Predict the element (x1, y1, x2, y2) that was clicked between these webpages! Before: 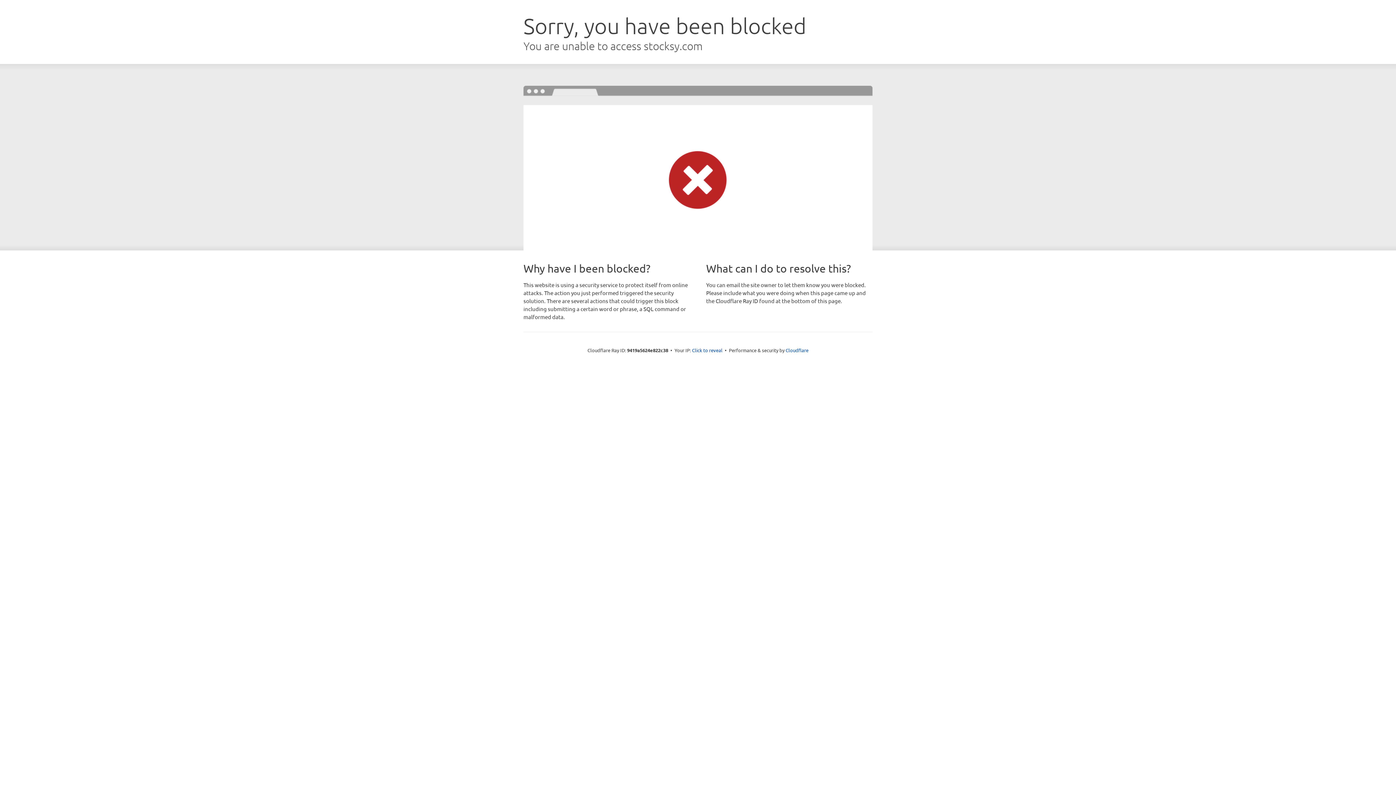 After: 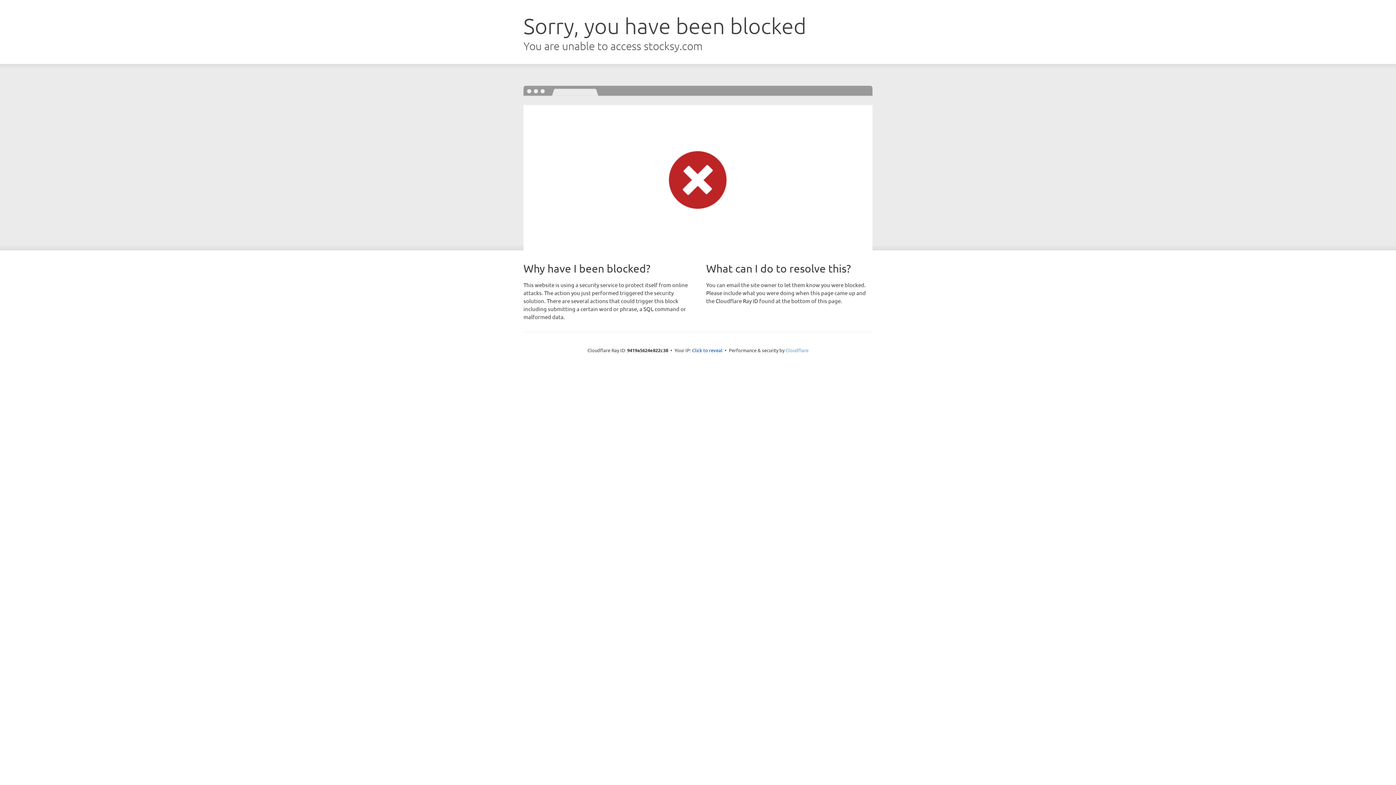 Action: label: Cloudflare bbox: (785, 347, 808, 353)